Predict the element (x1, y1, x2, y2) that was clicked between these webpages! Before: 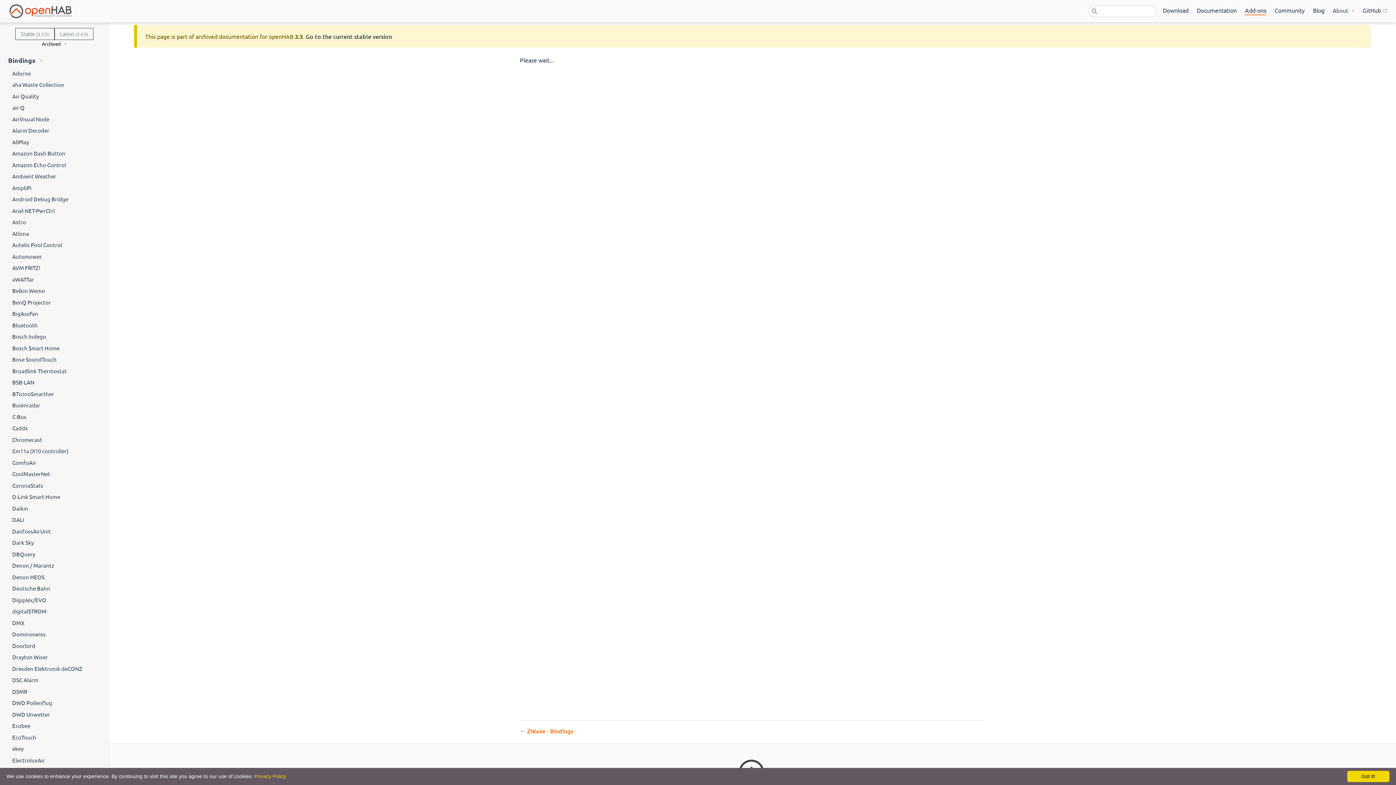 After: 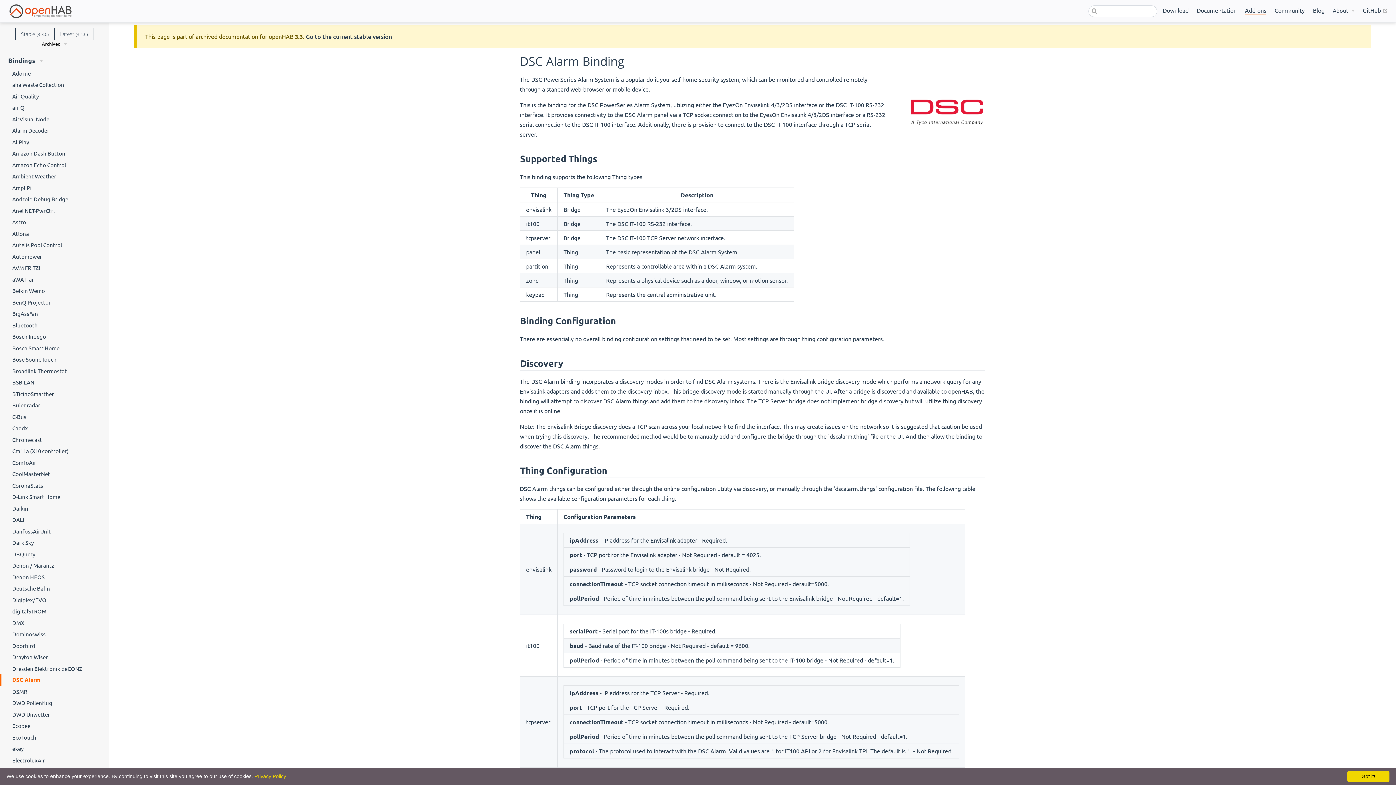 Action: label: DSC Alarm bbox: (0, 674, 108, 686)